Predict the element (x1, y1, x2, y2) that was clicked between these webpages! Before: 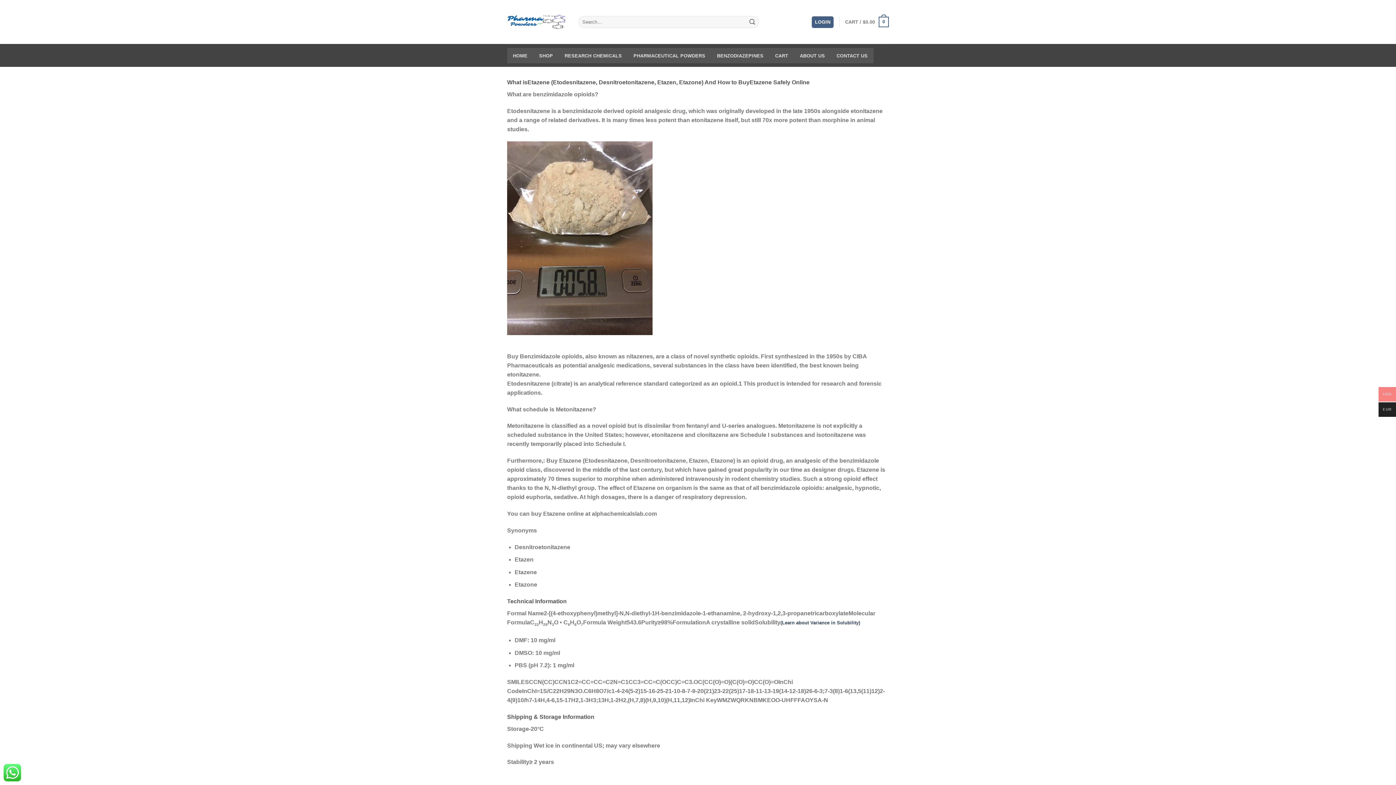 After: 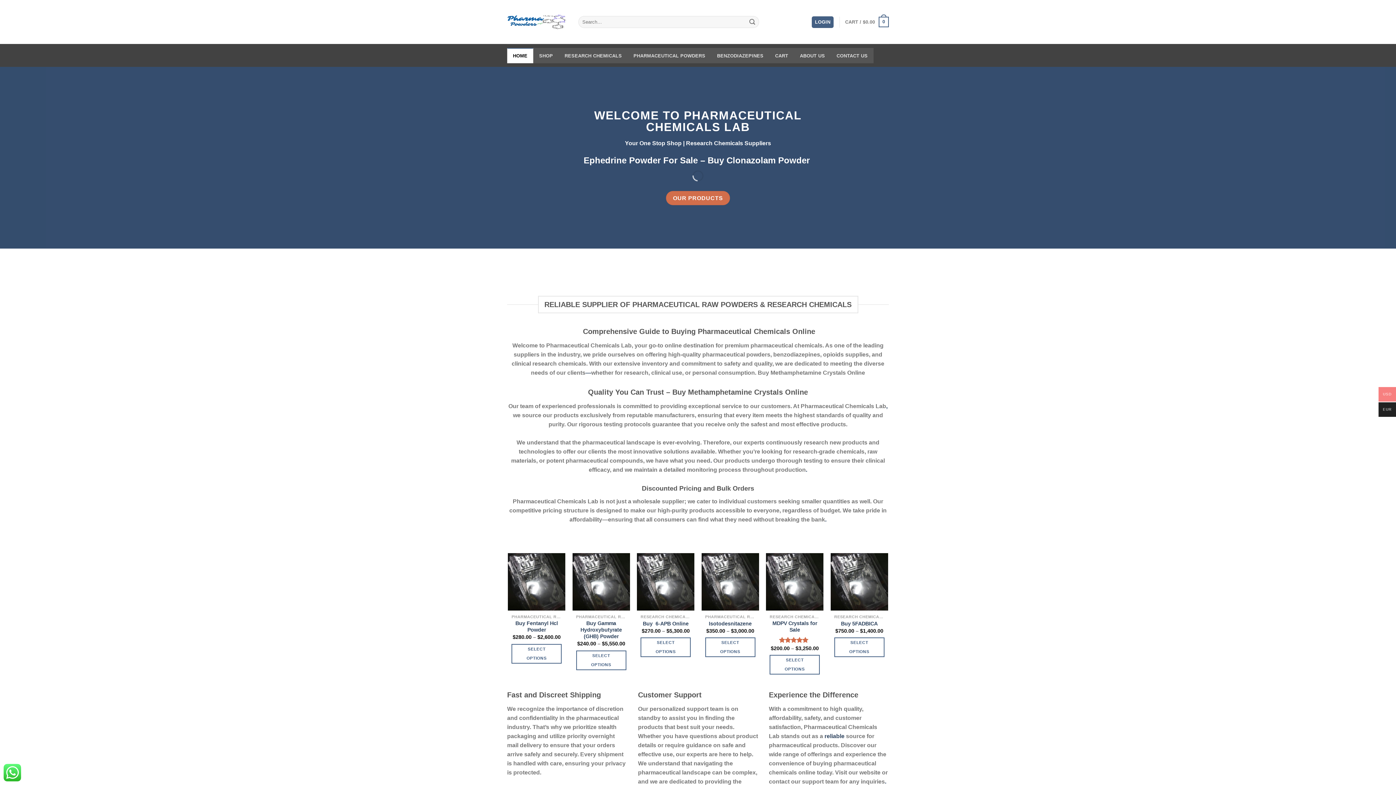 Action: bbox: (507, 14, 567, 29)